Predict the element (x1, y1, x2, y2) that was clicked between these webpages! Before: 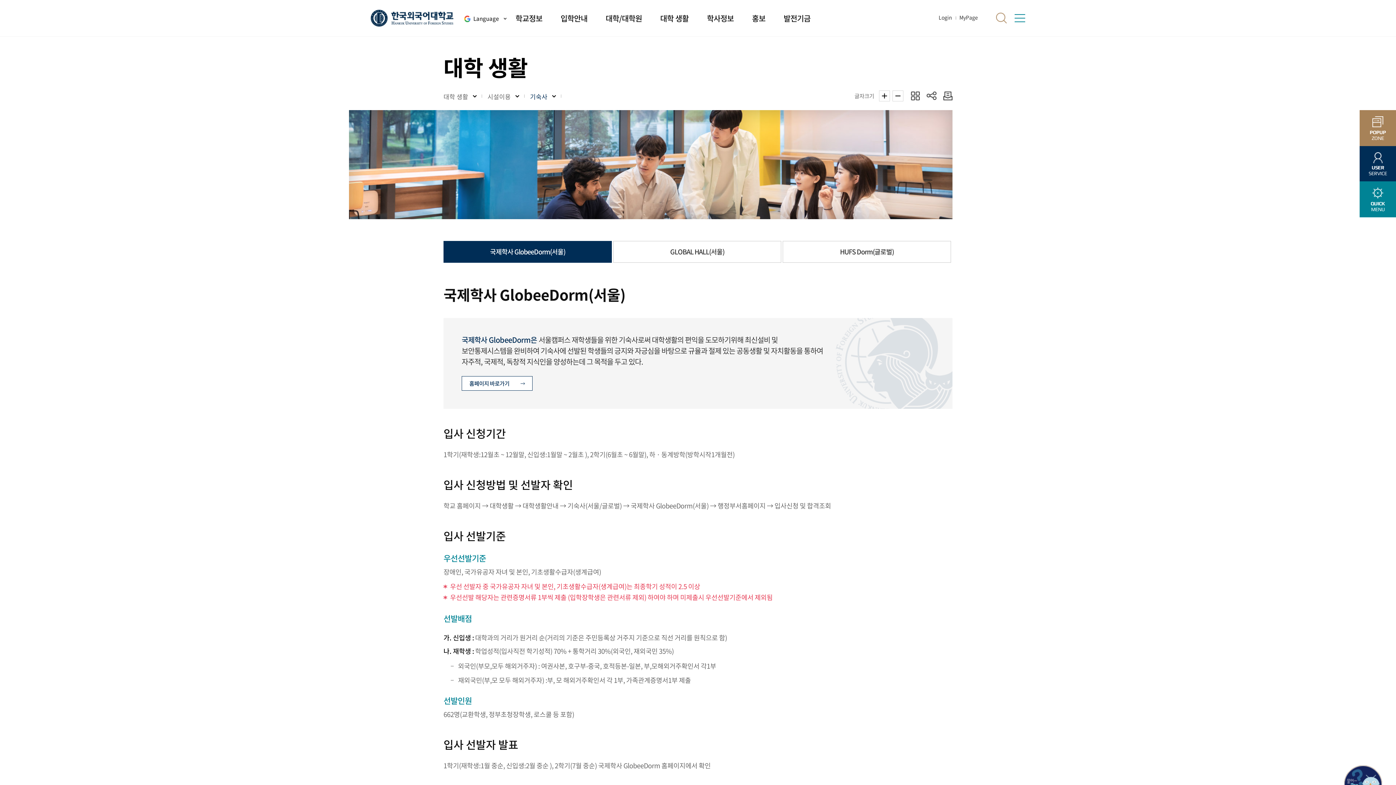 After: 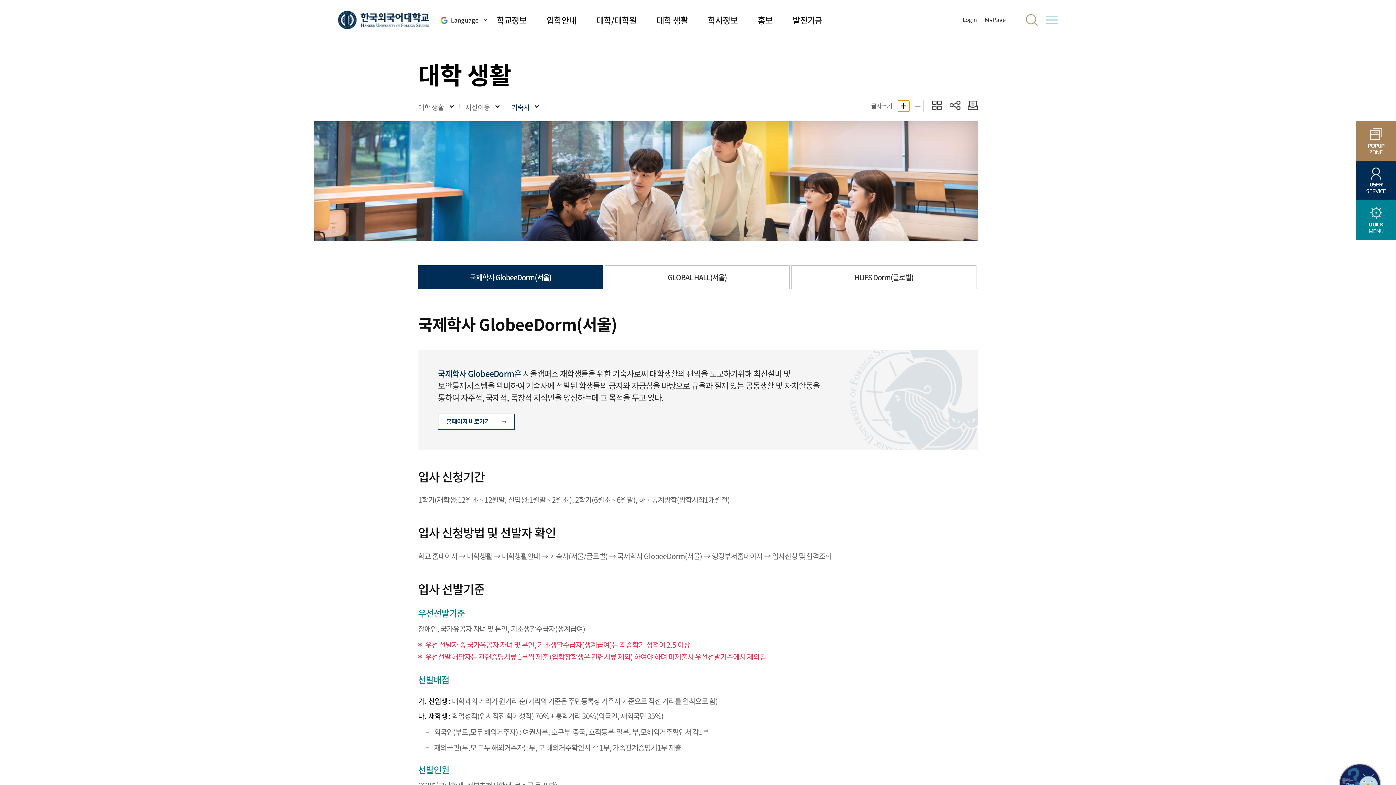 Action: label: 글자 크게 bbox: (879, 90, 890, 101)